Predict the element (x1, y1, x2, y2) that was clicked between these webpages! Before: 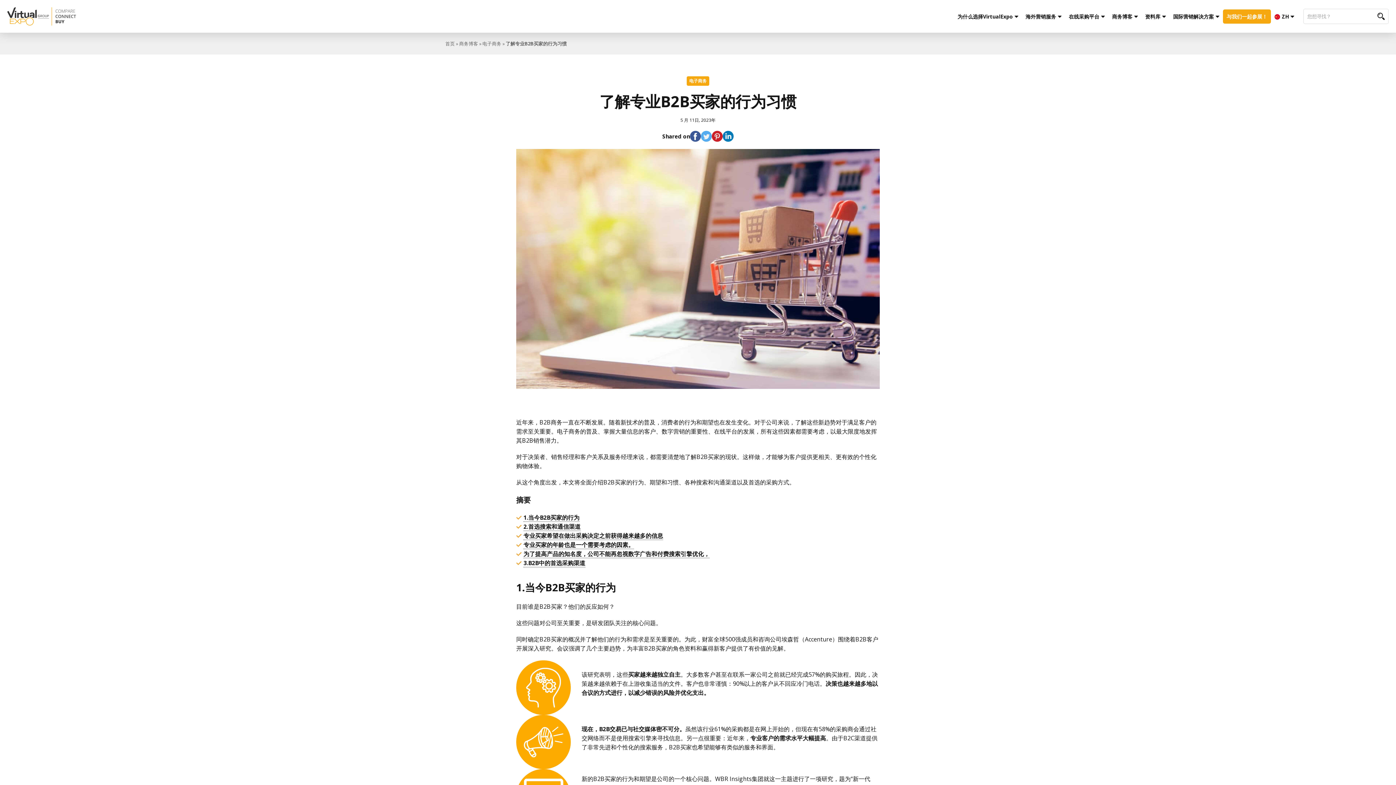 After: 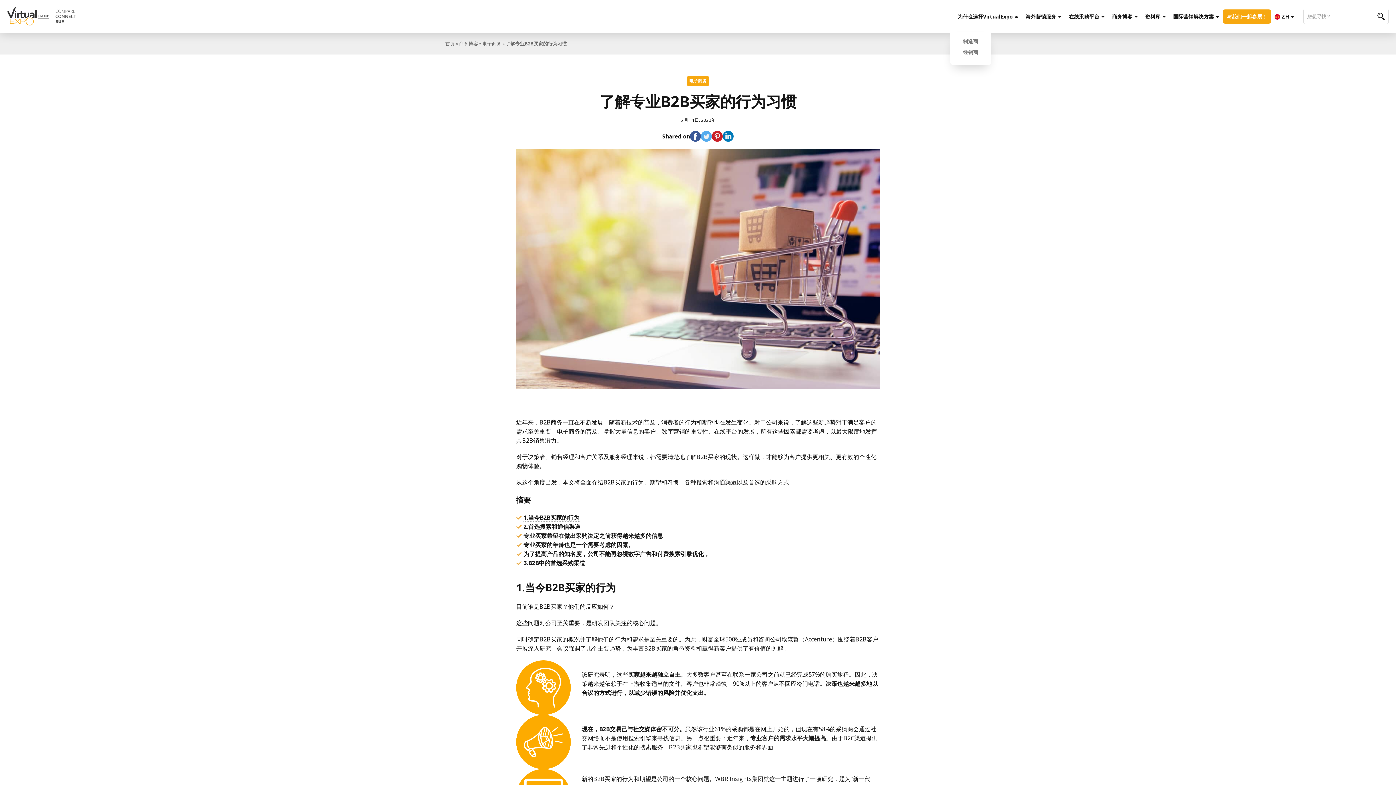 Action: bbox: (954, 0, 1022, 32) label: 为什么选择VirtualExpo